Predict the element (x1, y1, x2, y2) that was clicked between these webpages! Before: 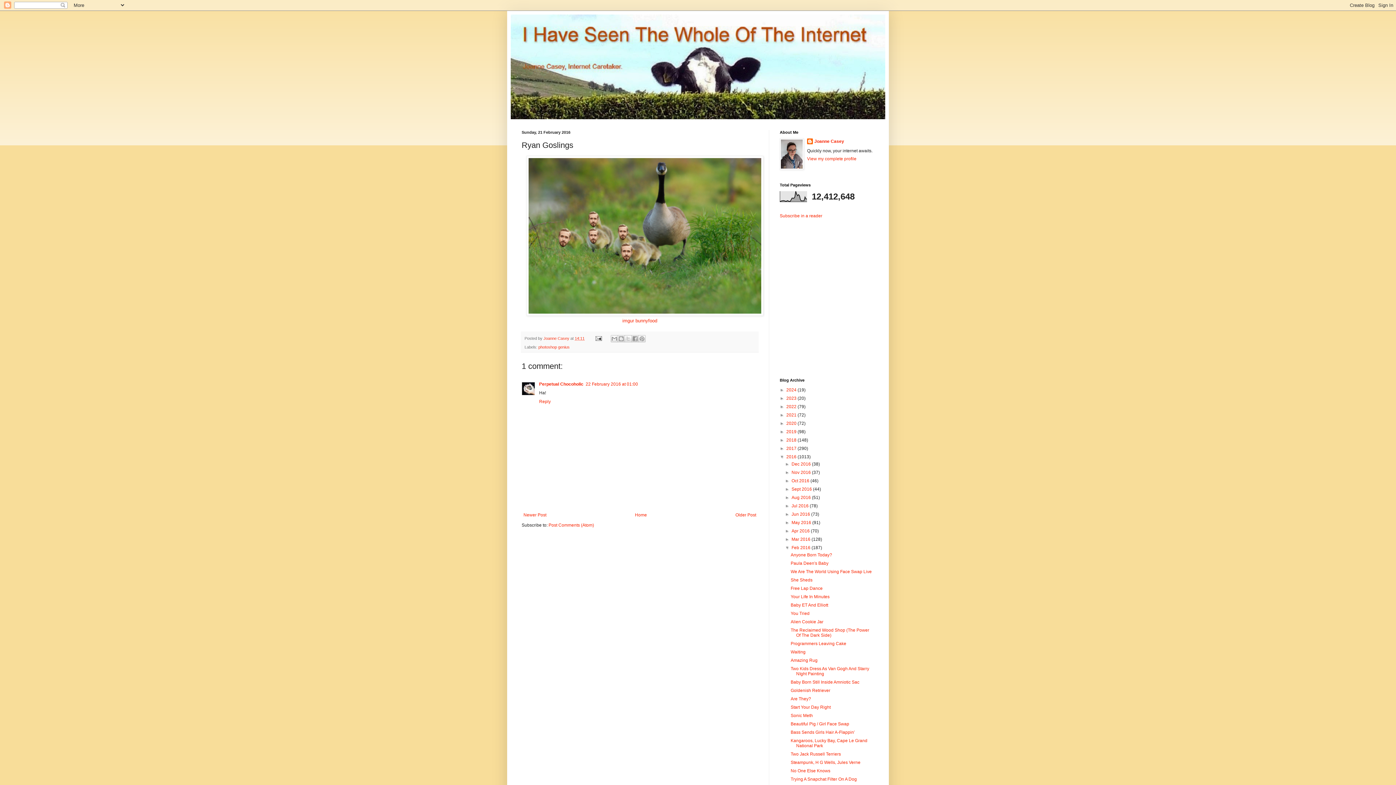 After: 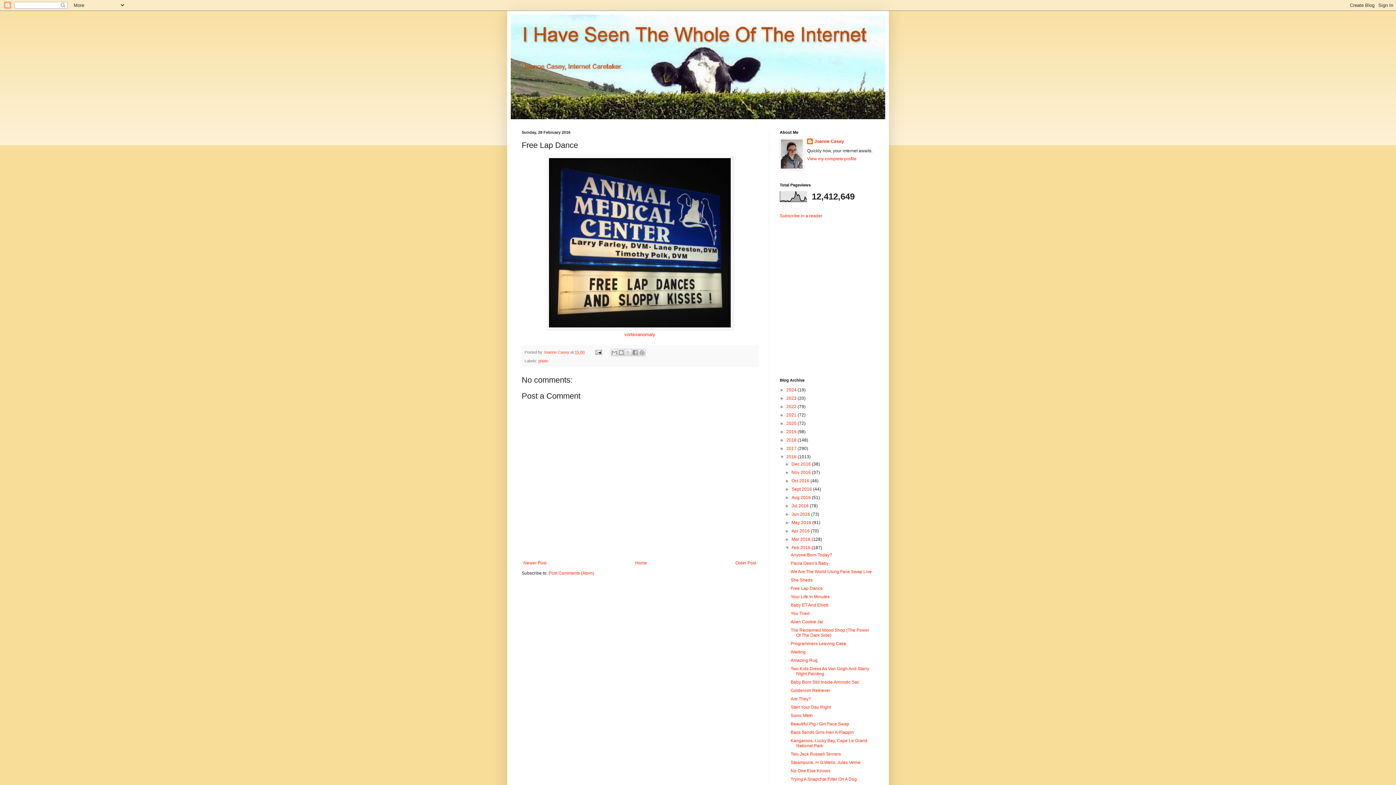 Action: label: Free Lap Dance bbox: (790, 586, 822, 591)